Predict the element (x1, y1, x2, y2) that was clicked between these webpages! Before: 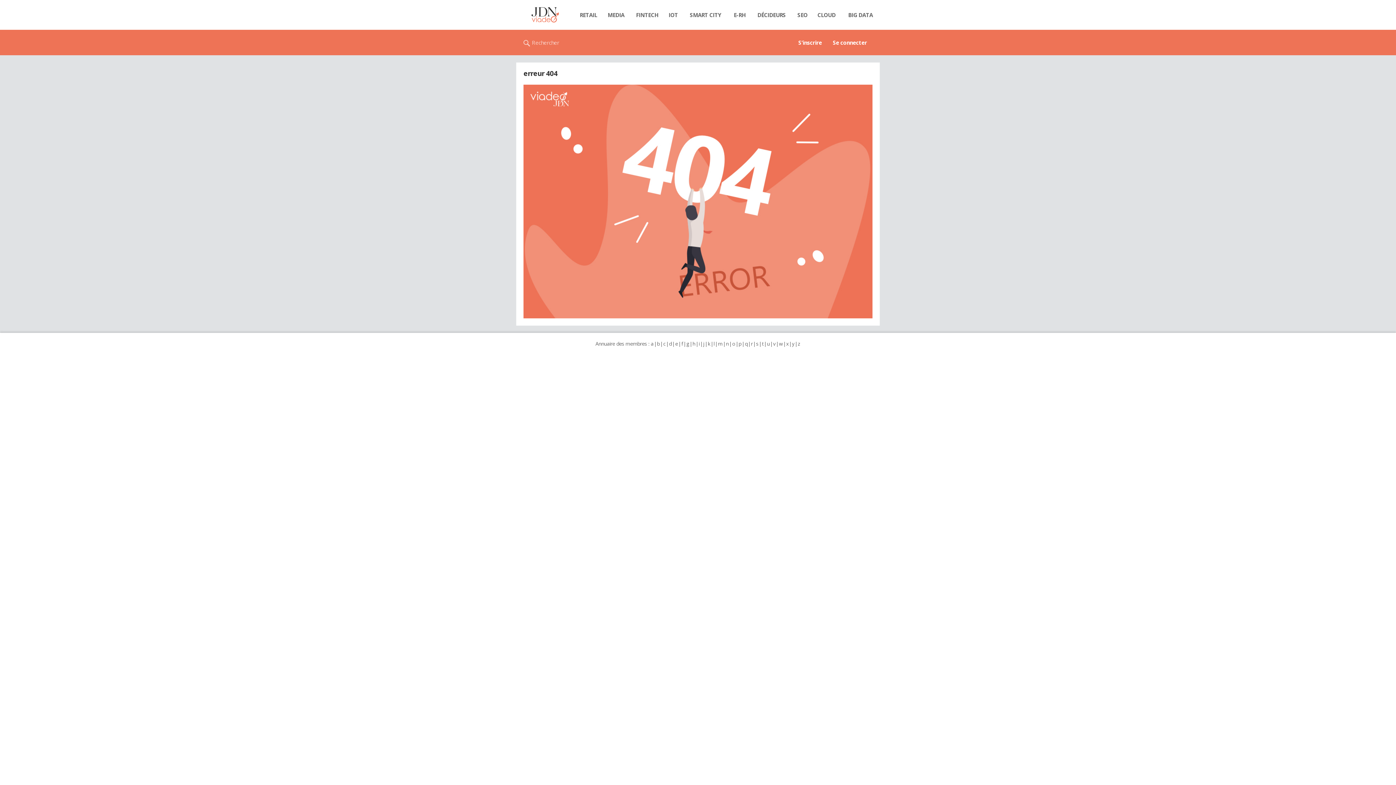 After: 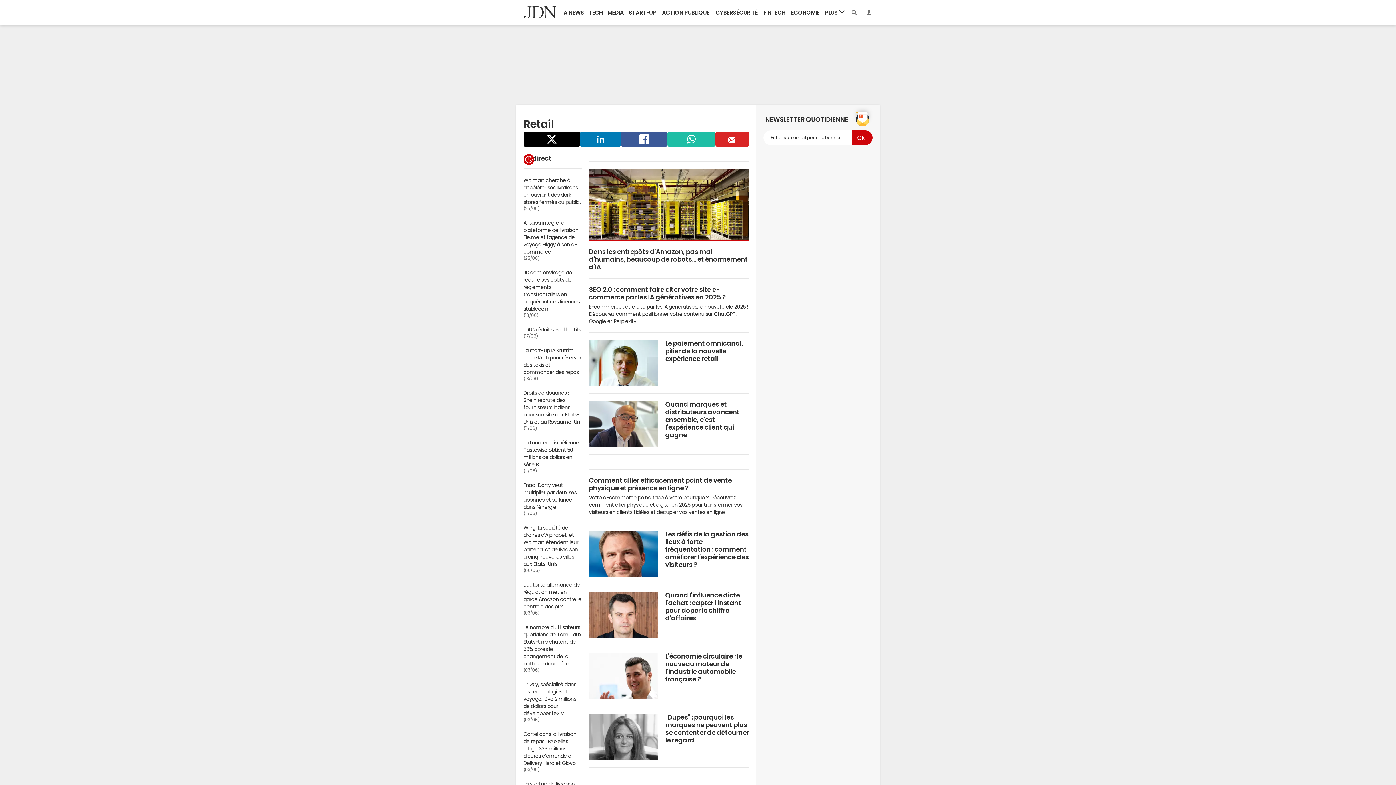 Action: label: RETAIL bbox: (574, 7, 602, 22)